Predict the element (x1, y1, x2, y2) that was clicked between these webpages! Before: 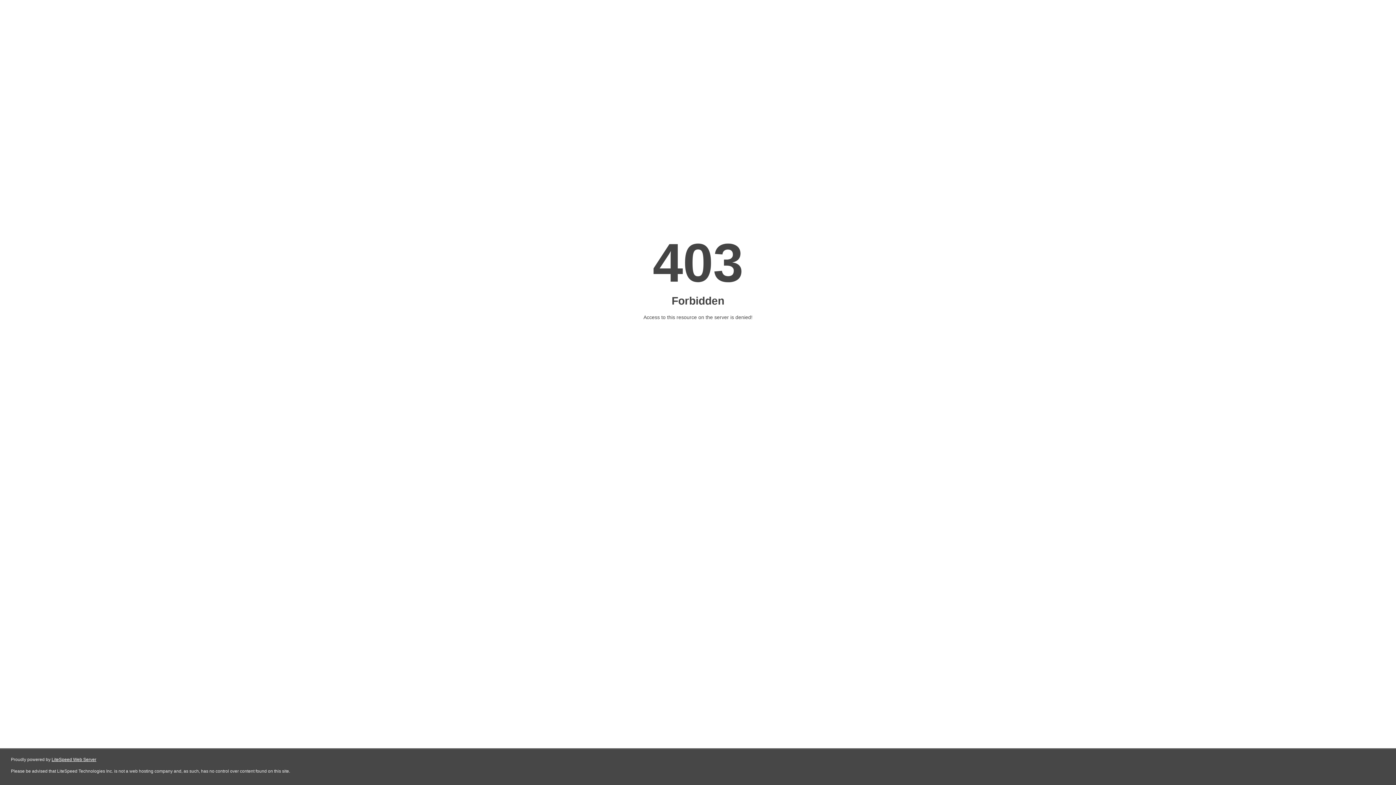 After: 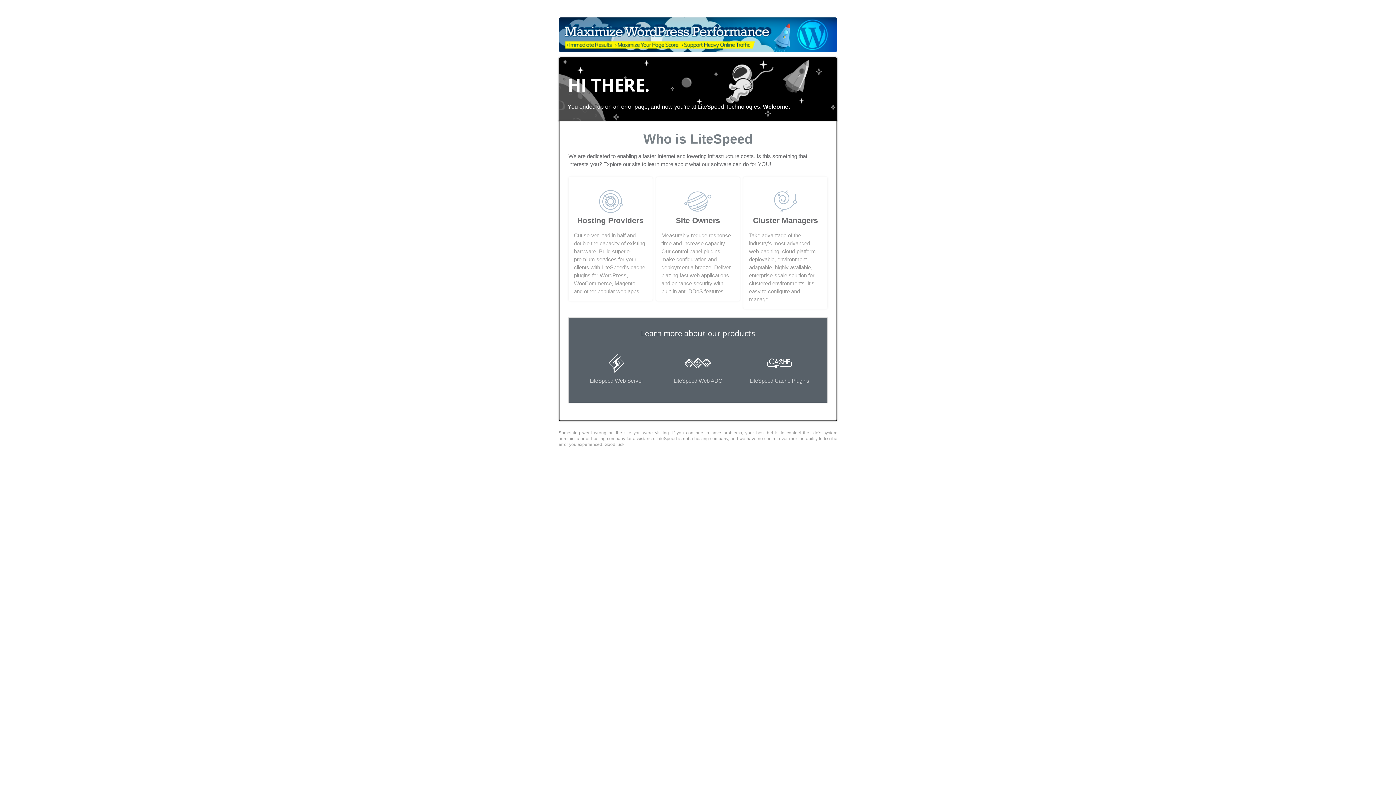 Action: bbox: (51, 757, 96, 762) label: LiteSpeed Web Server